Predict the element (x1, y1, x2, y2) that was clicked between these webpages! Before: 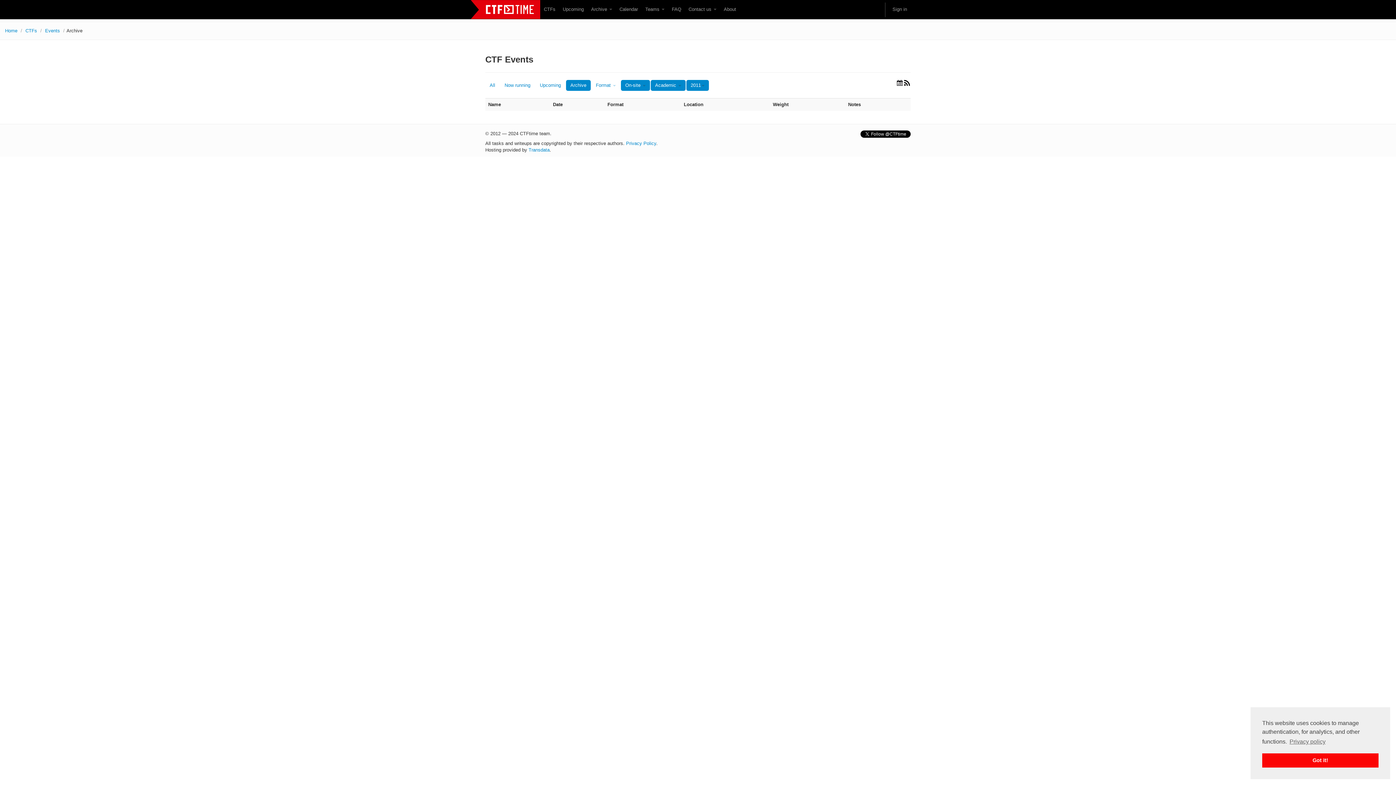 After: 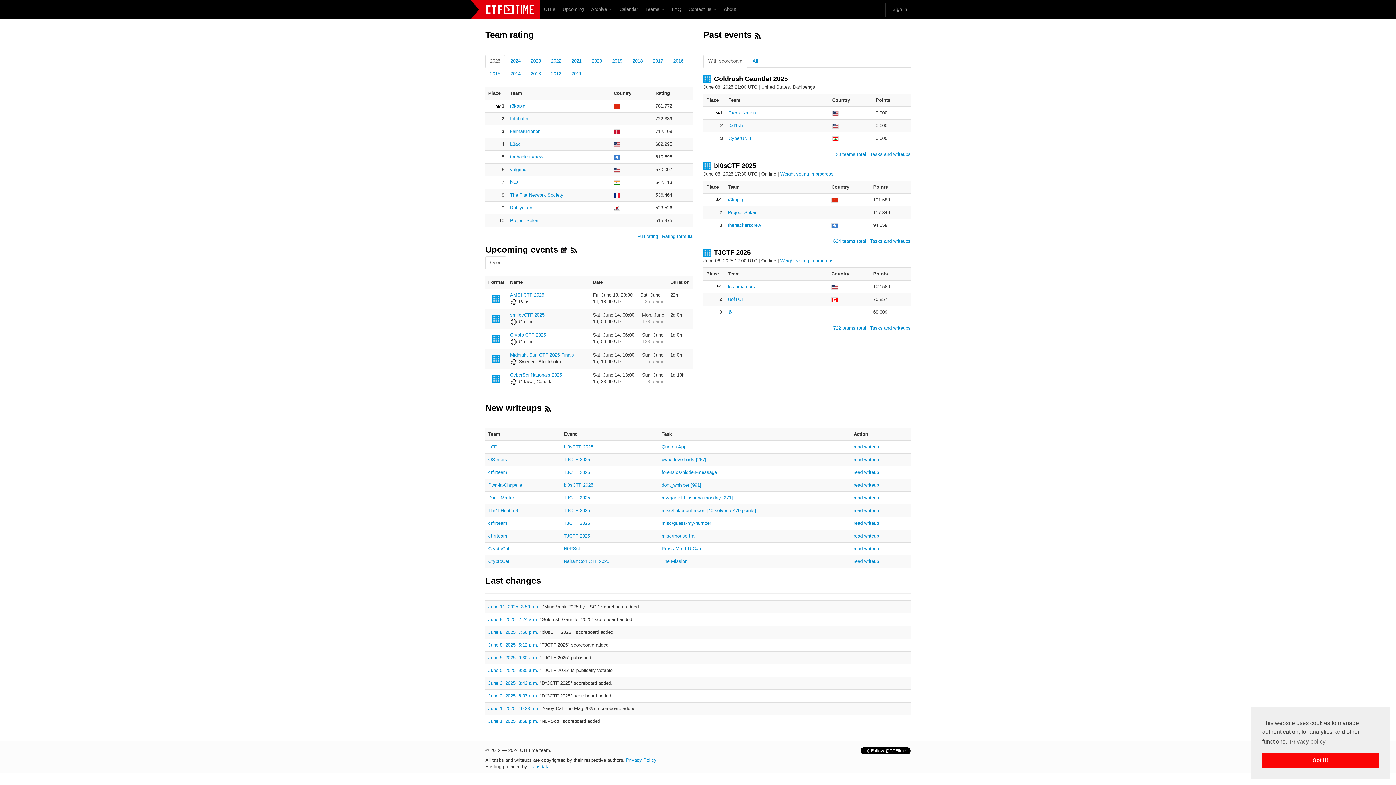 Action: label: Home bbox: (5, 28, 17, 33)